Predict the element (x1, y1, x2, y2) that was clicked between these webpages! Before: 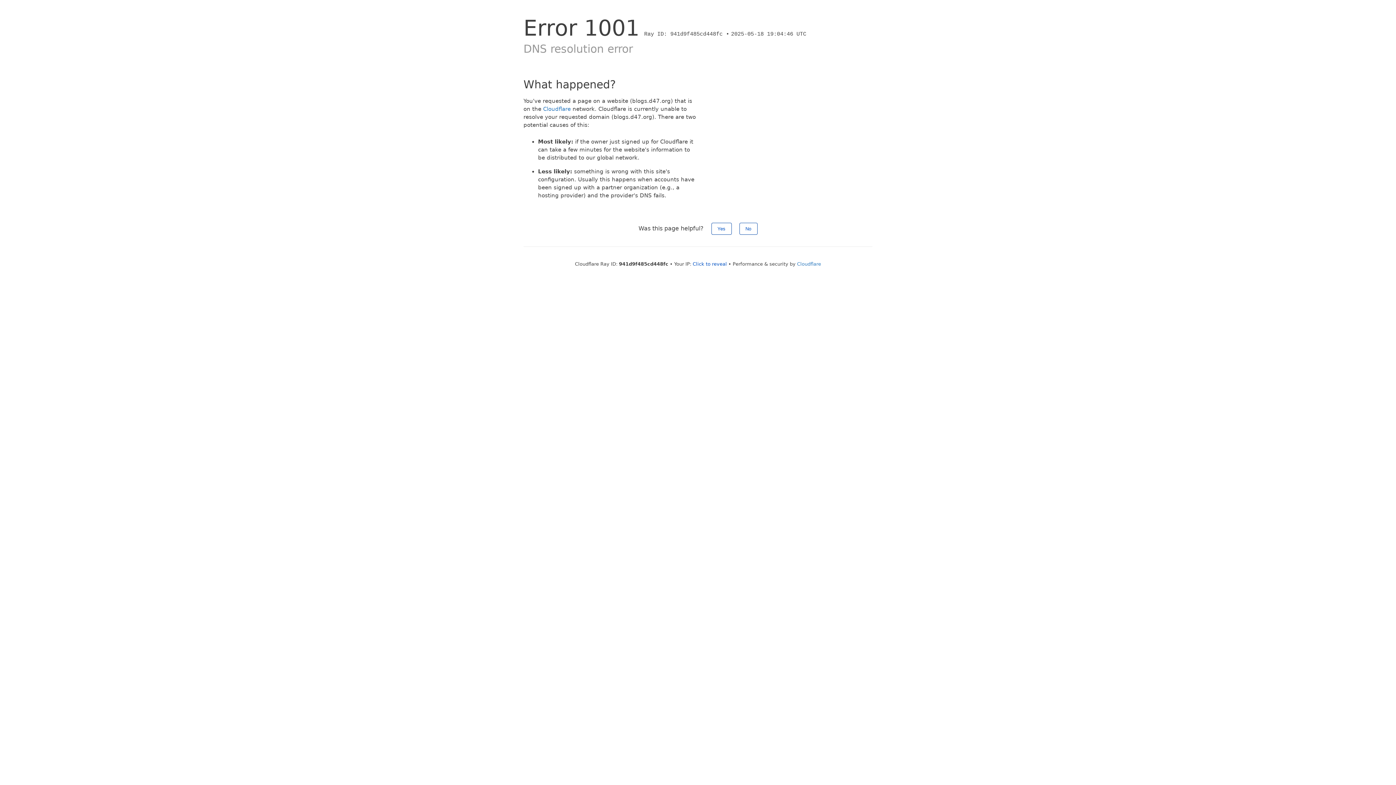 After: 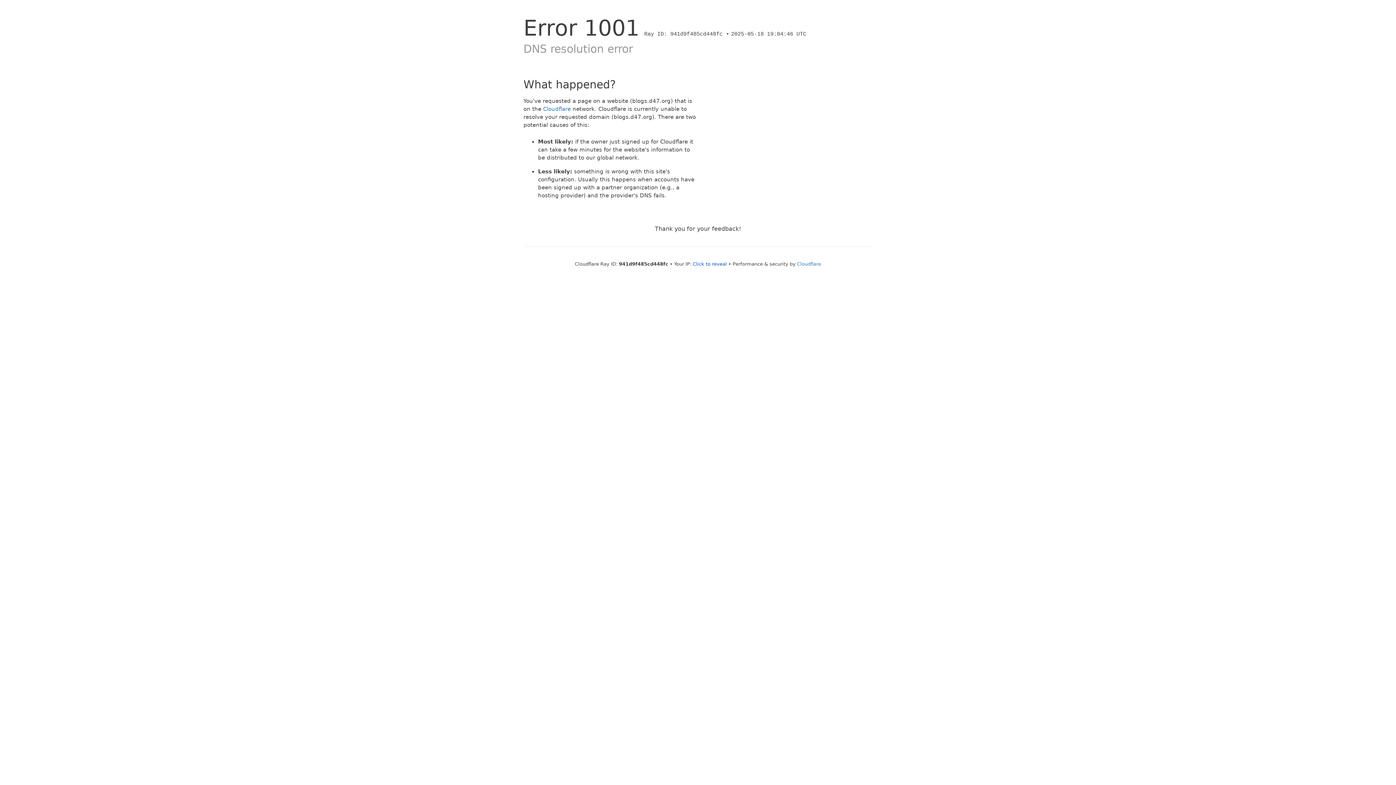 Action: bbox: (739, 222, 757, 234) label: No